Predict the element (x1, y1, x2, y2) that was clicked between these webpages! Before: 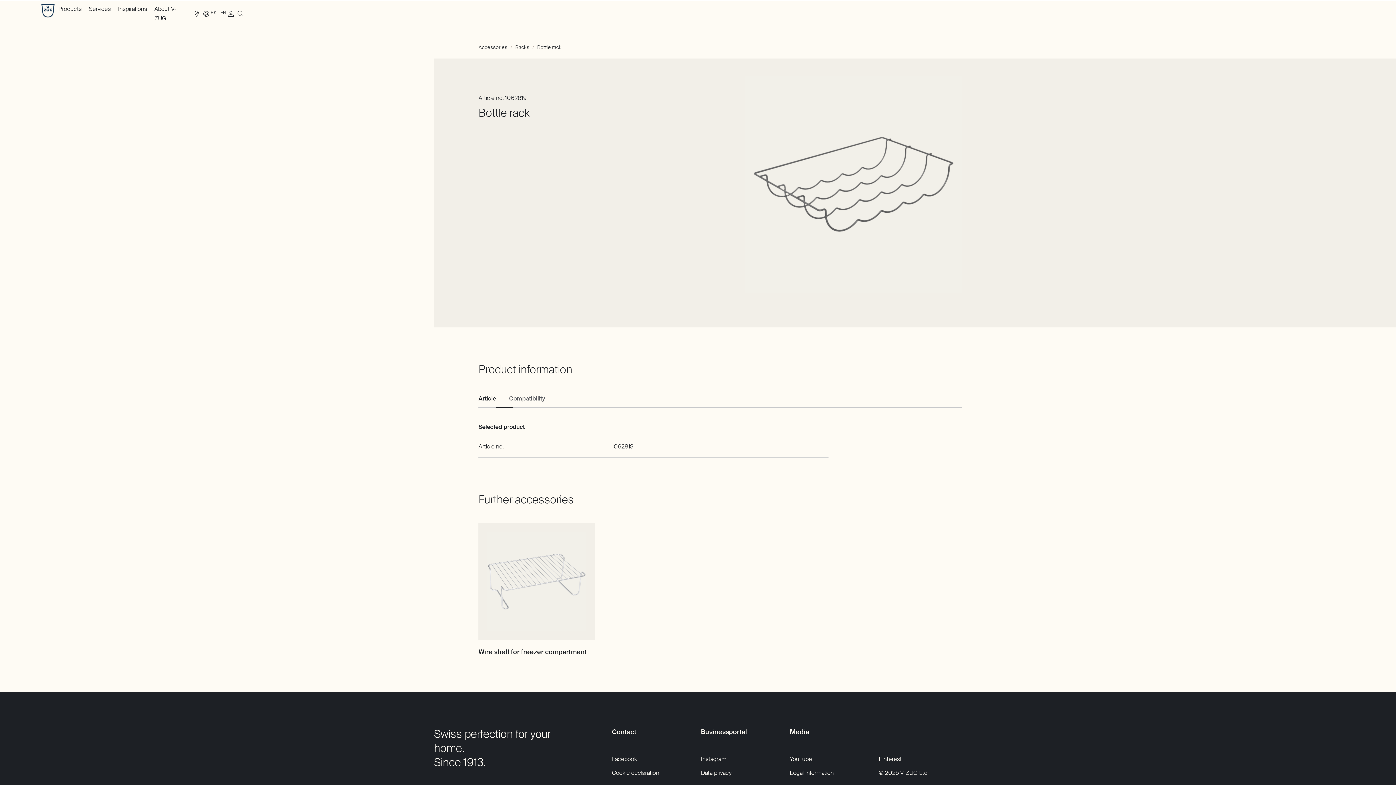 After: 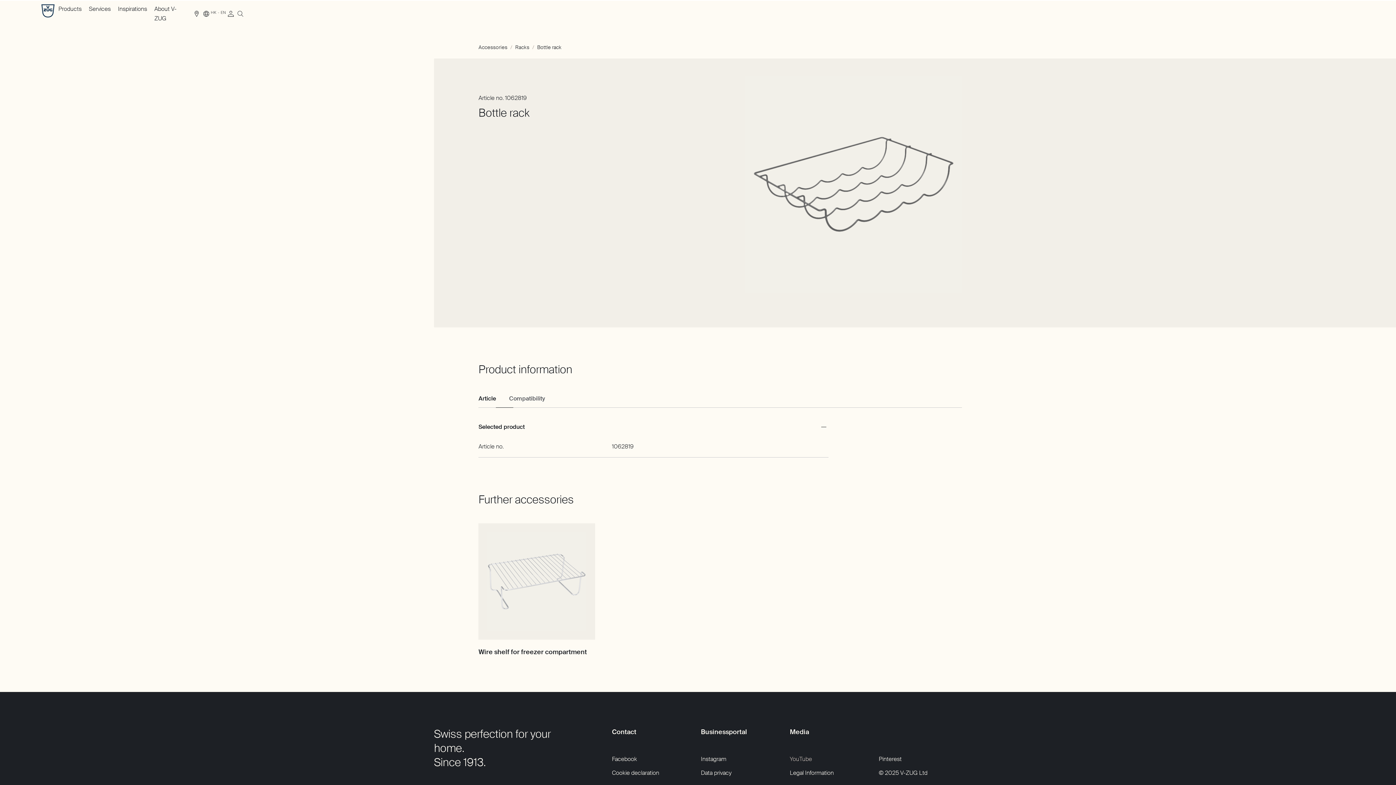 Action: bbox: (790, 754, 812, 764) label: YouTube